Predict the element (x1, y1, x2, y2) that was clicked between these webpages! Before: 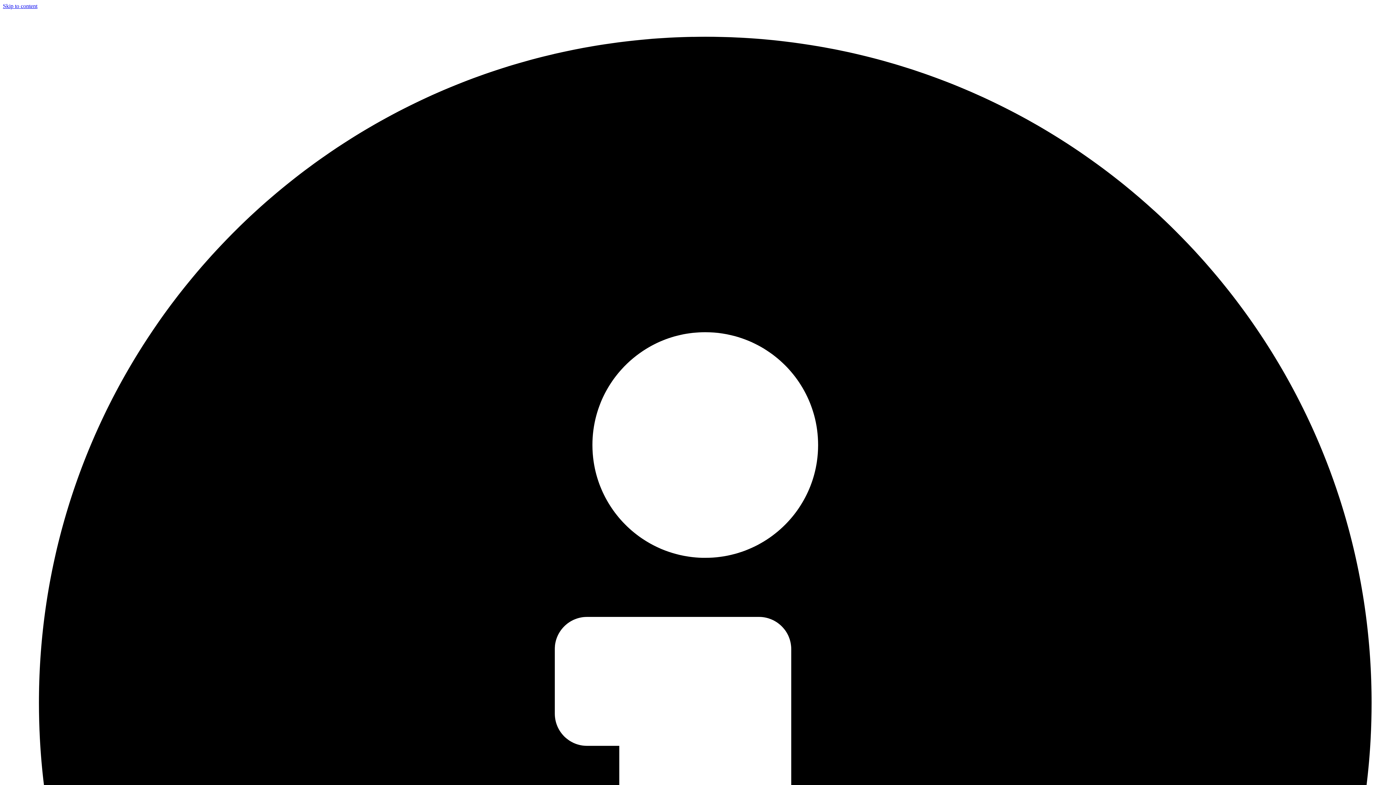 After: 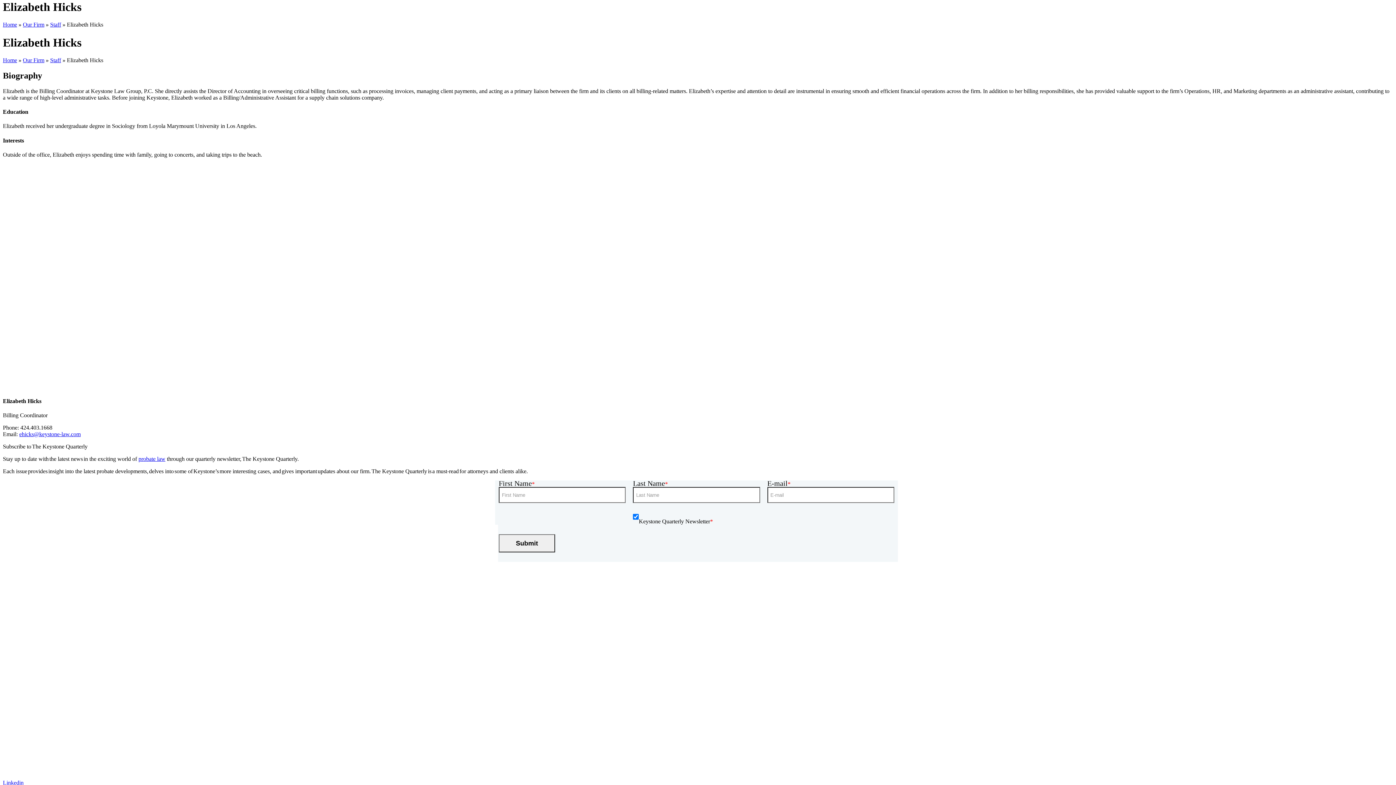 Action: label: Skip to content bbox: (2, 2, 37, 9)